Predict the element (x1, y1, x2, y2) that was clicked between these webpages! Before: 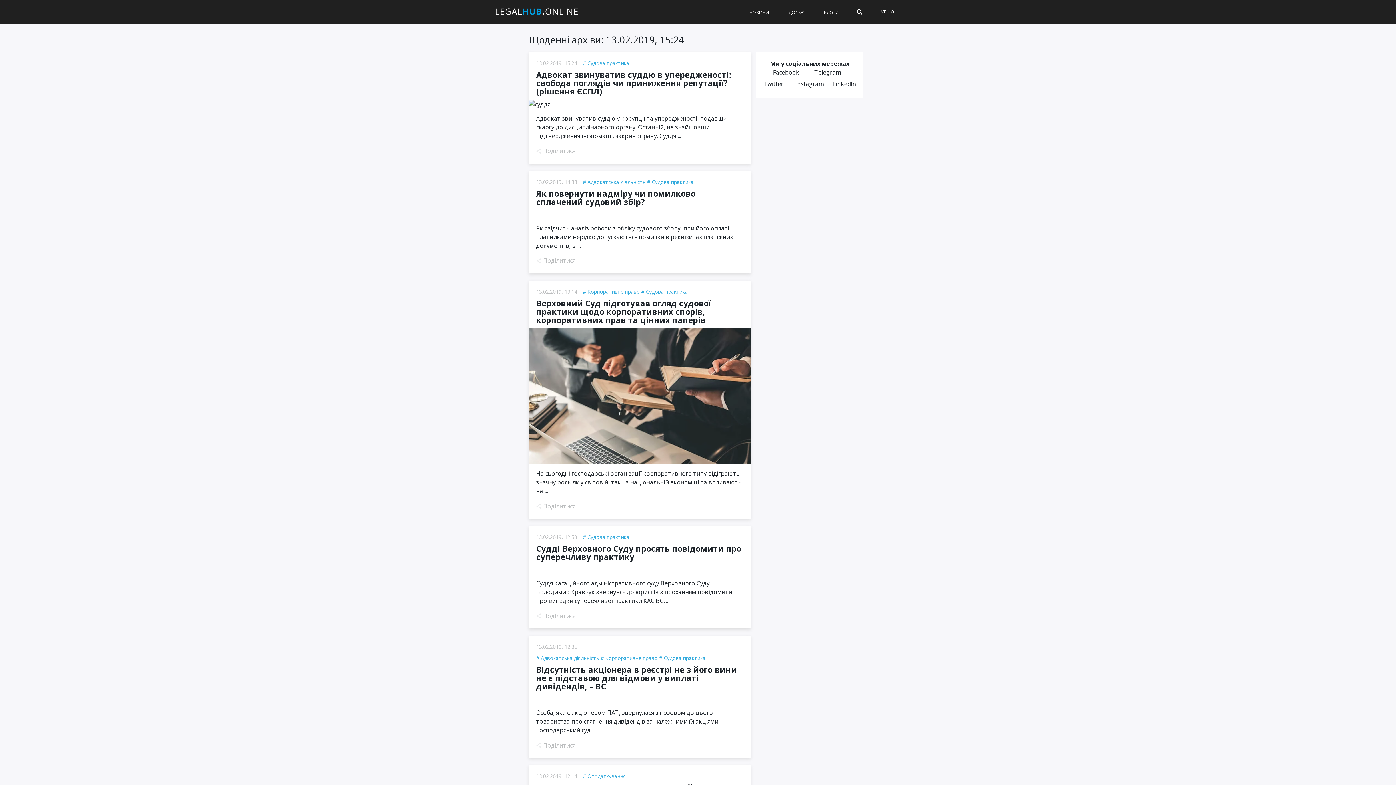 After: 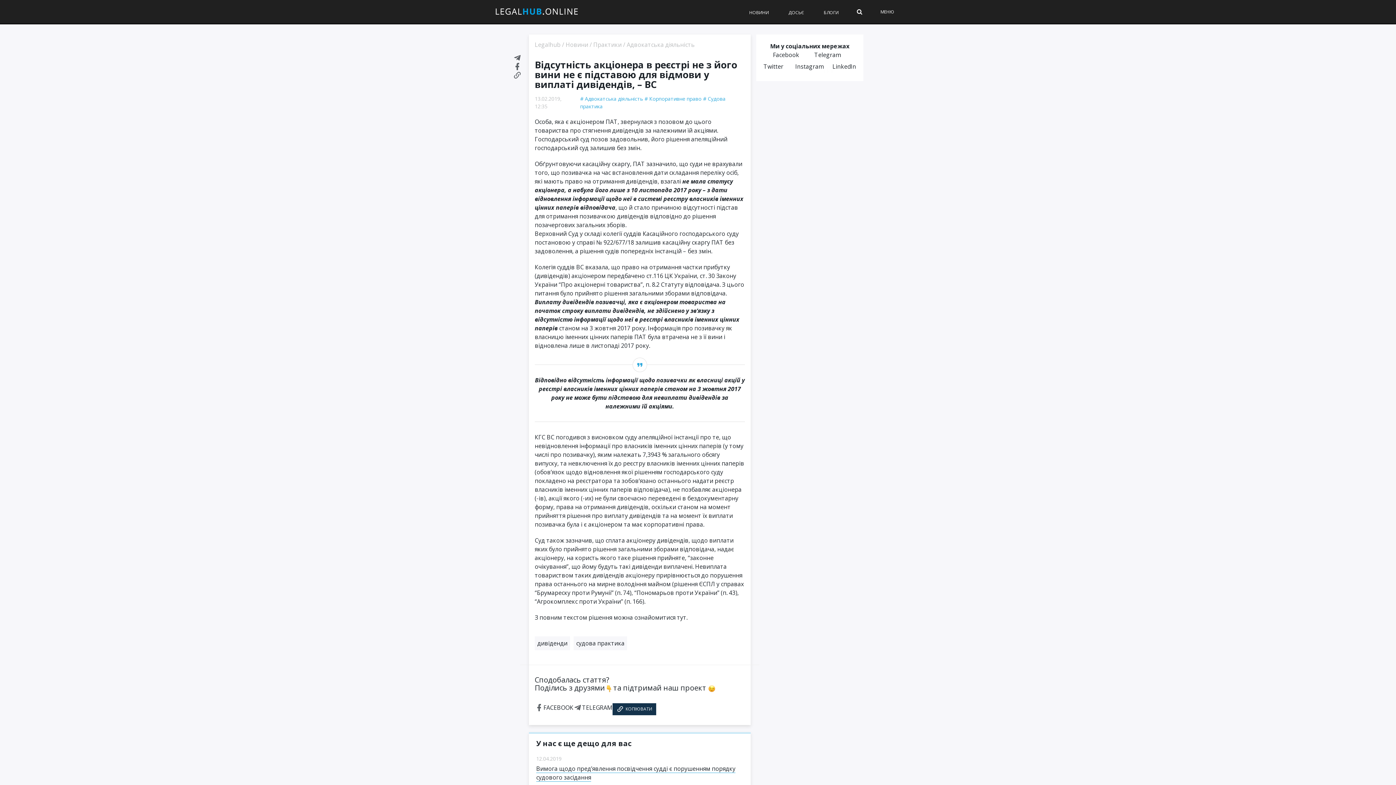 Action: bbox: (529, 694, 750, 703)